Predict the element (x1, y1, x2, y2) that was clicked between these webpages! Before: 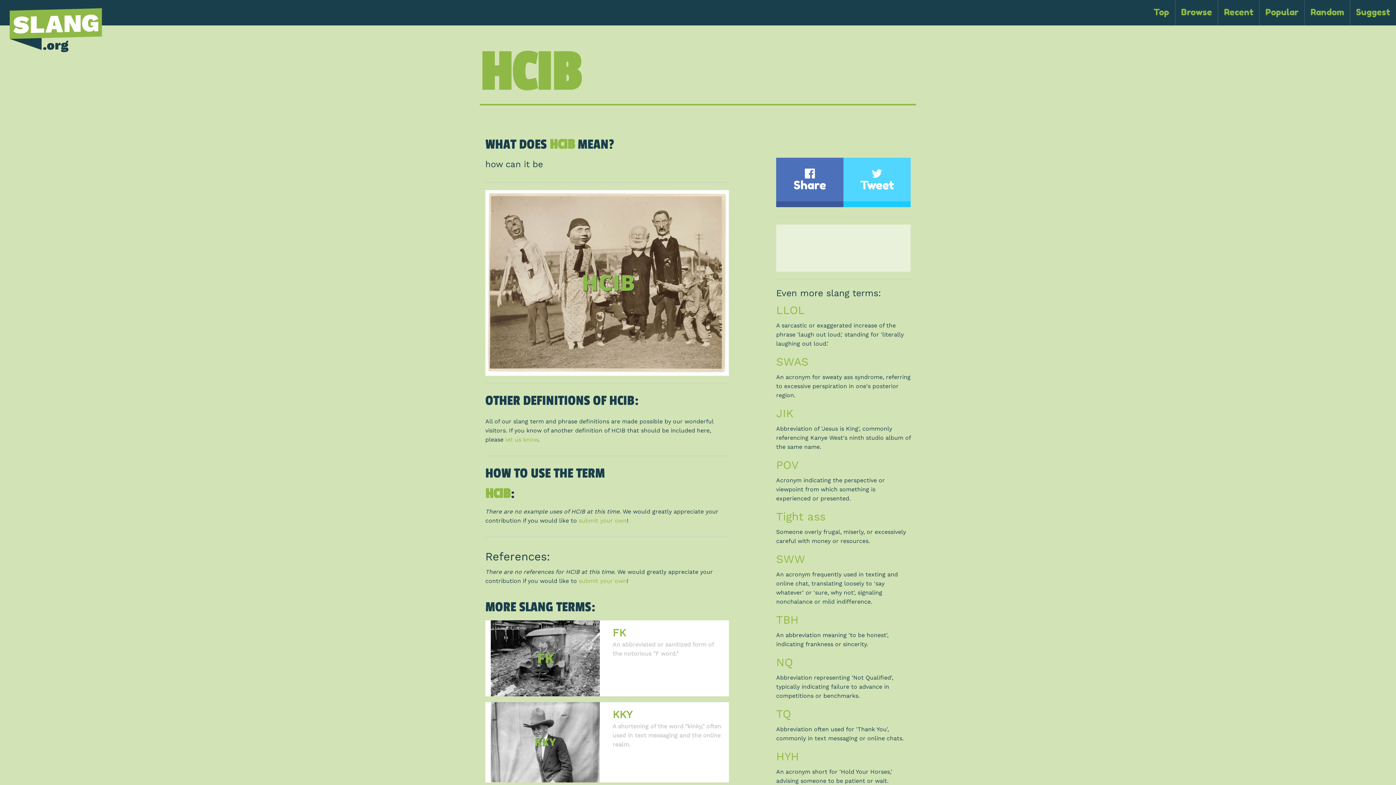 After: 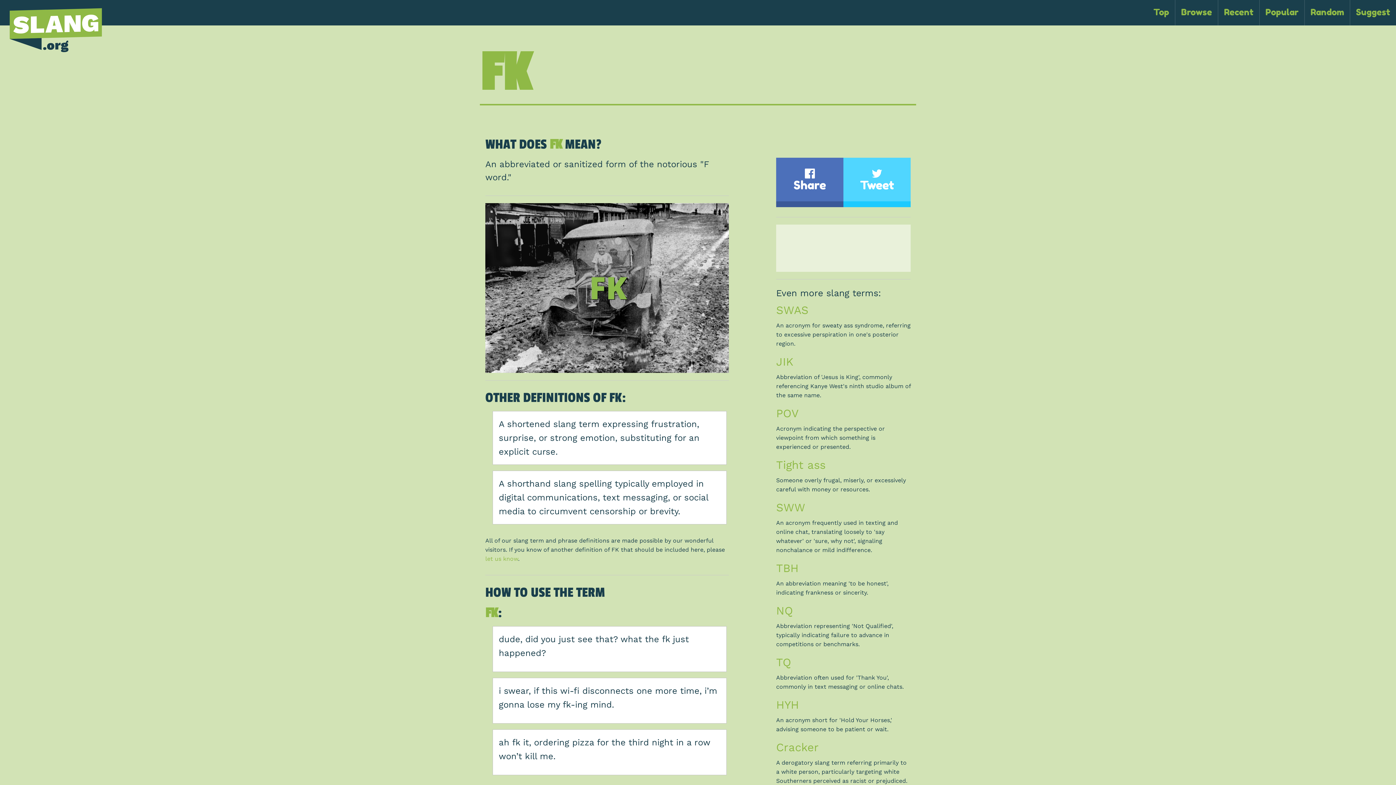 Action: bbox: (485, 620, 607, 696)